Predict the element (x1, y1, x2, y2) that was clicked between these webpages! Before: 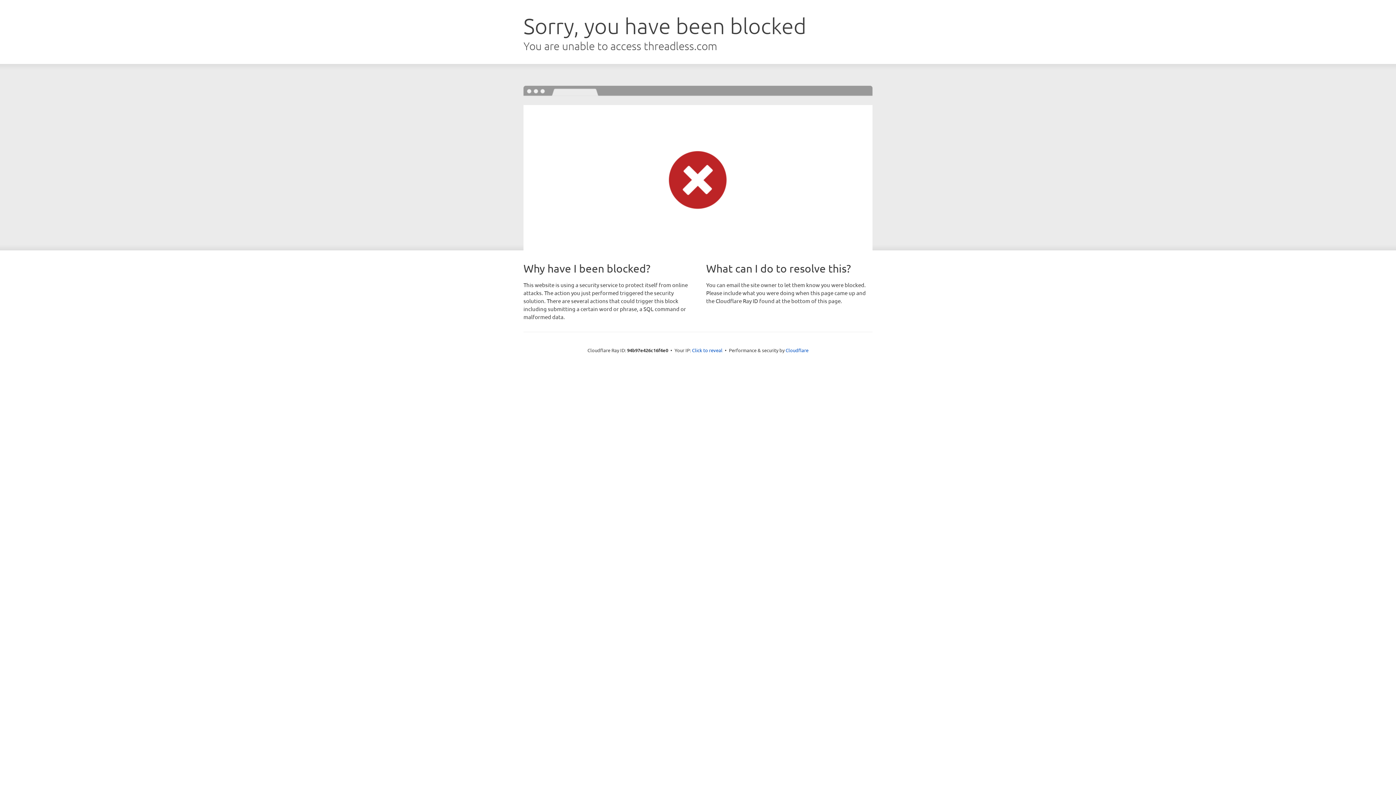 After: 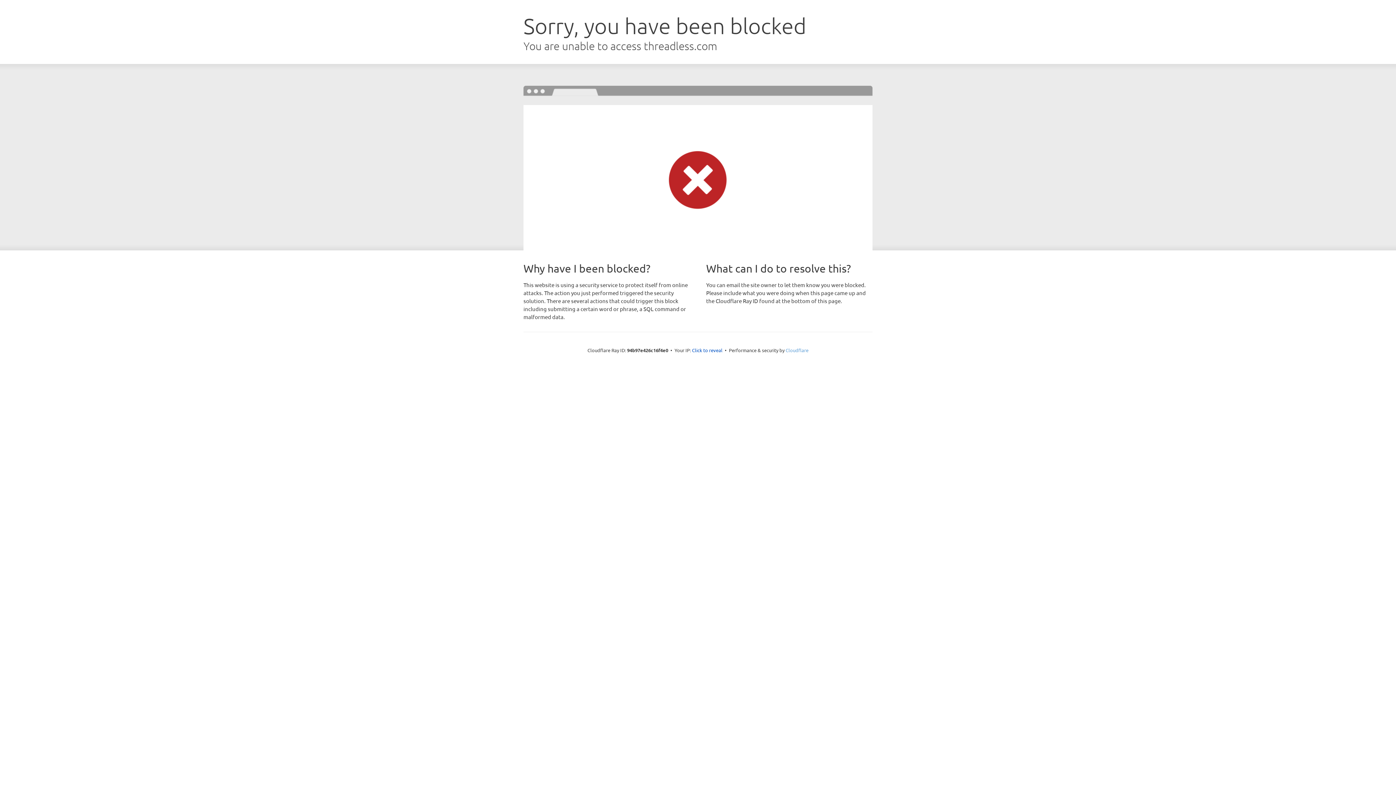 Action: label: Cloudflare bbox: (785, 347, 808, 353)